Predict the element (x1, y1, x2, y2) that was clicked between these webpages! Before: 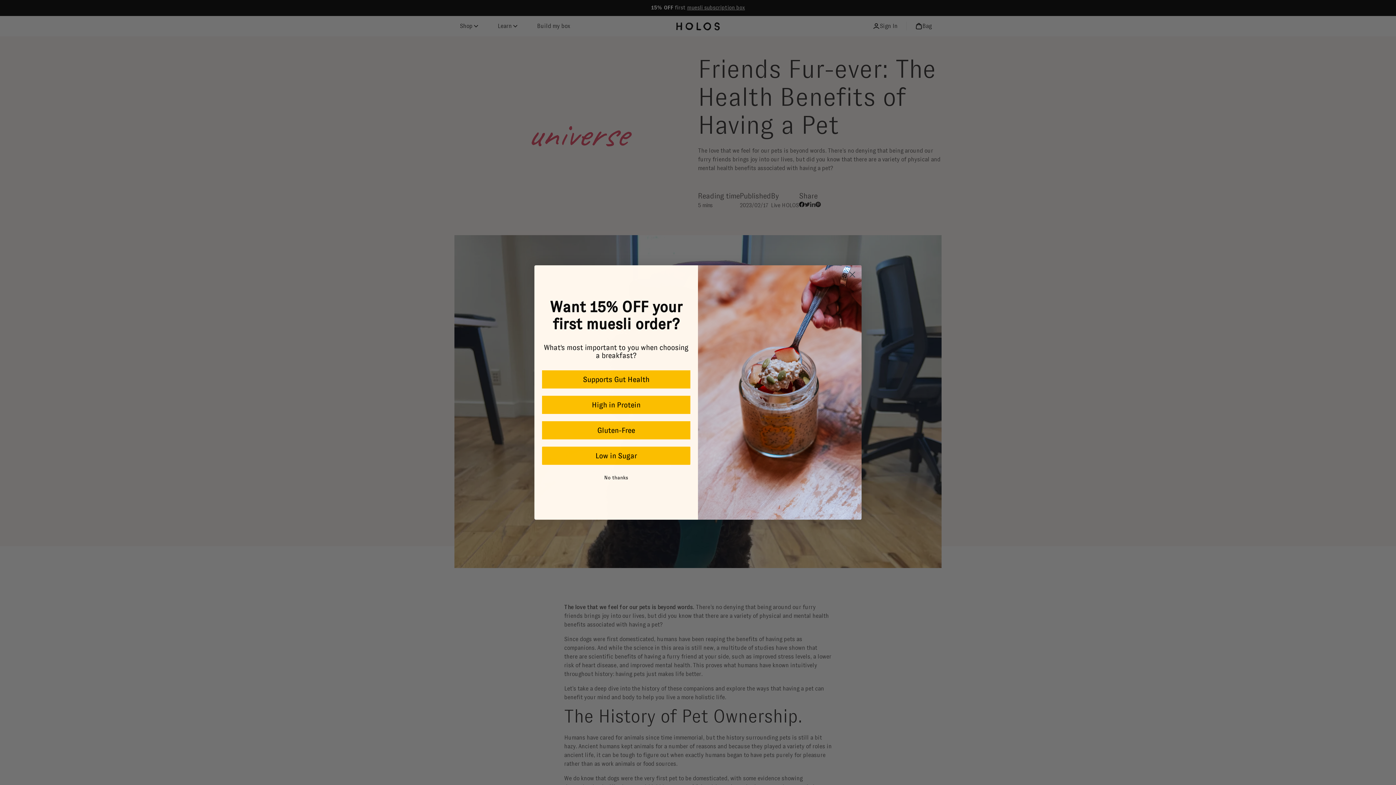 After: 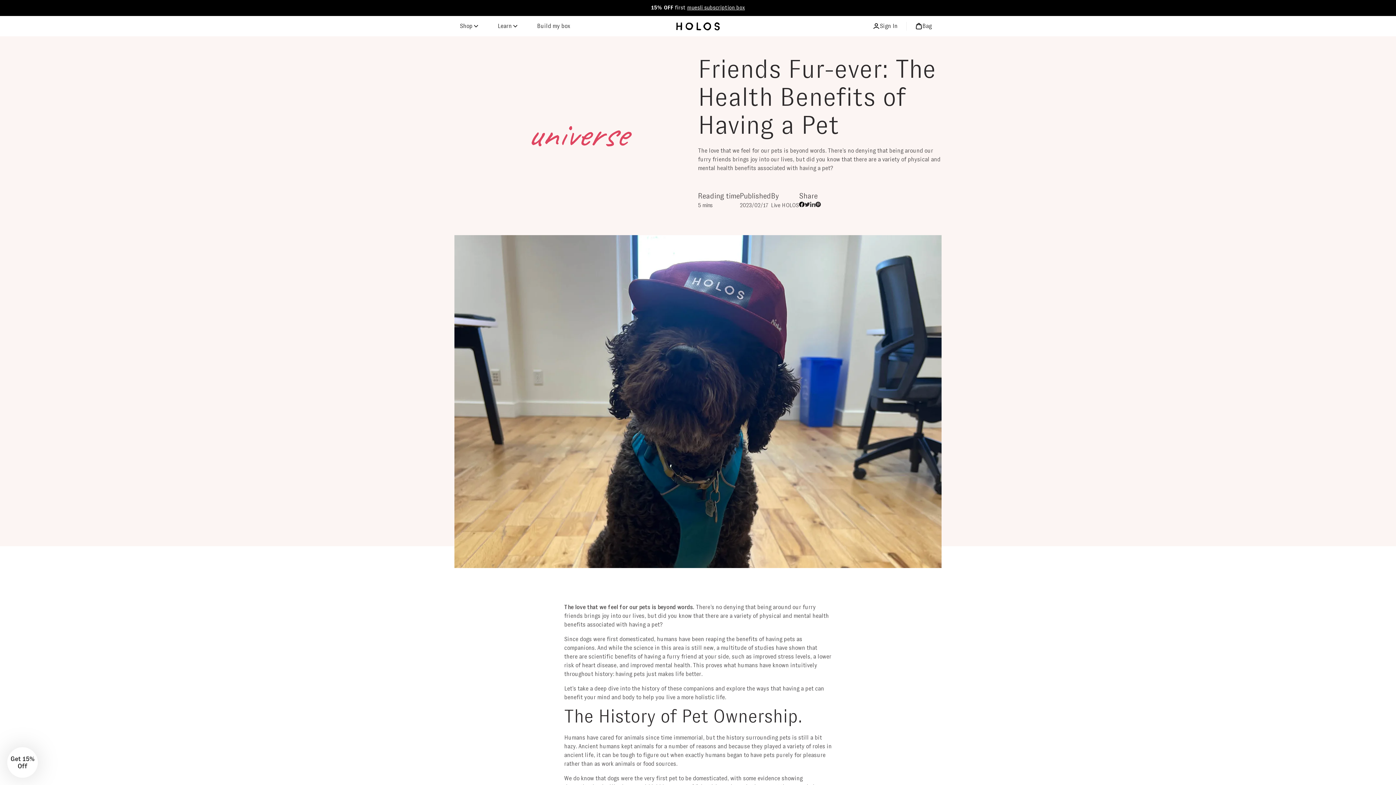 Action: bbox: (542, 468, 690, 486) label: No thanks